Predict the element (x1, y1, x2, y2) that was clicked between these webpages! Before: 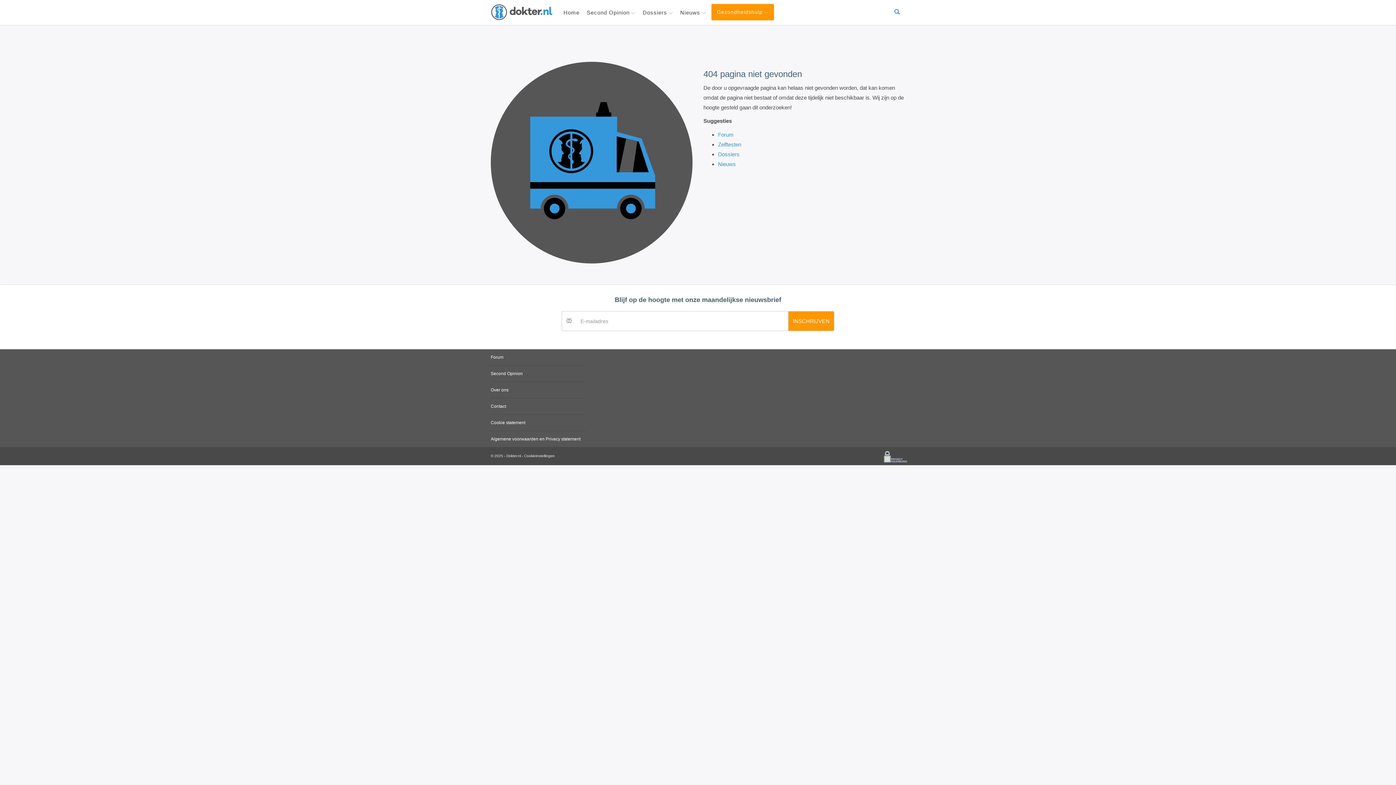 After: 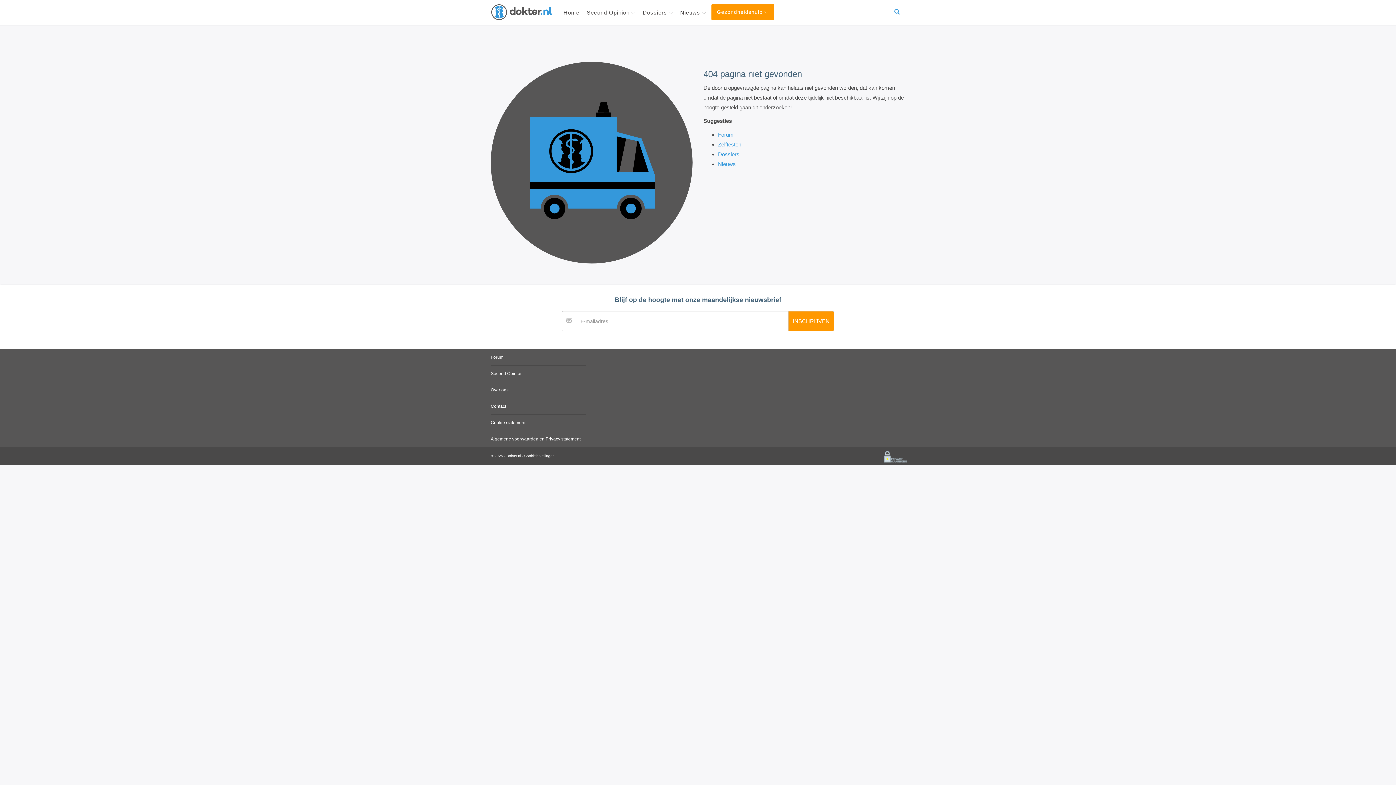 Action: bbox: (524, 454, 554, 458) label: Cookieinstellingen